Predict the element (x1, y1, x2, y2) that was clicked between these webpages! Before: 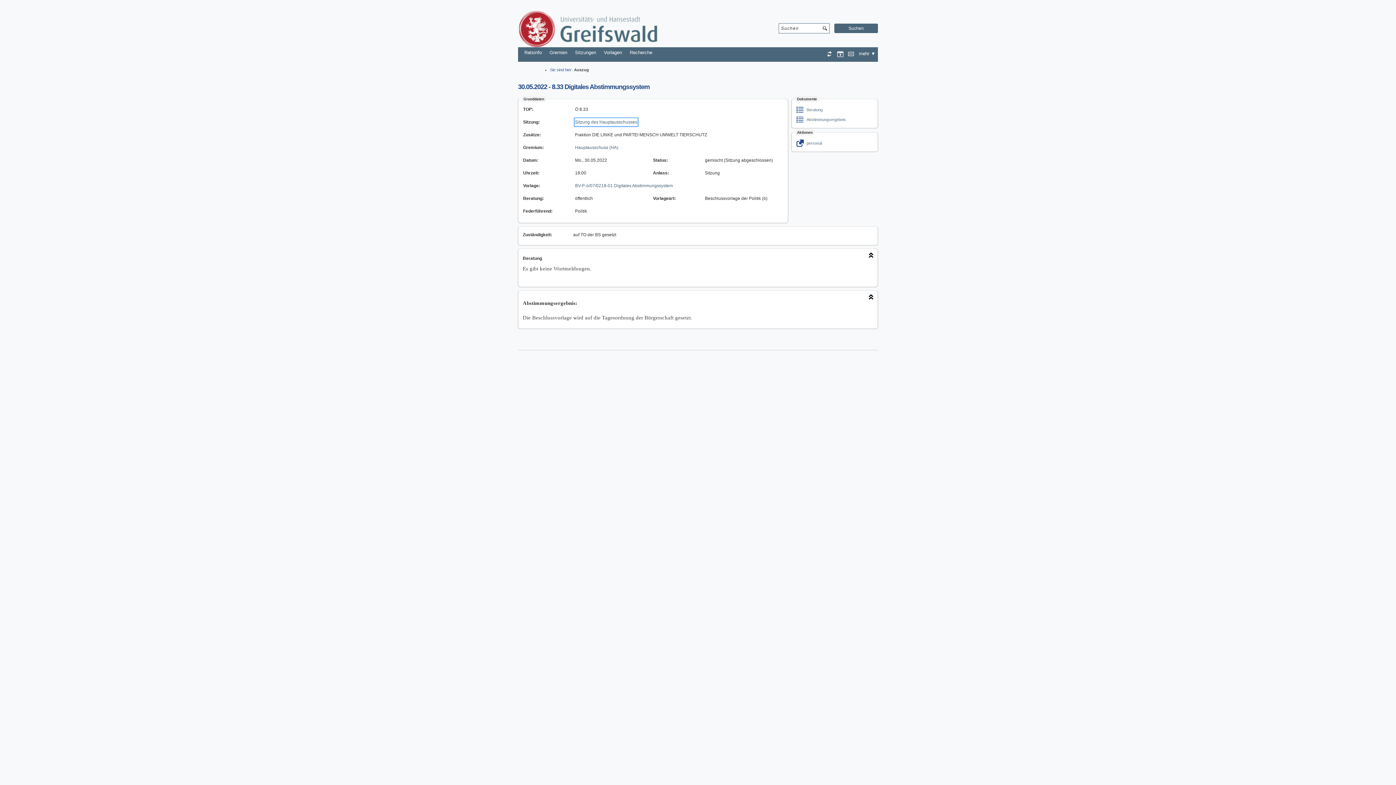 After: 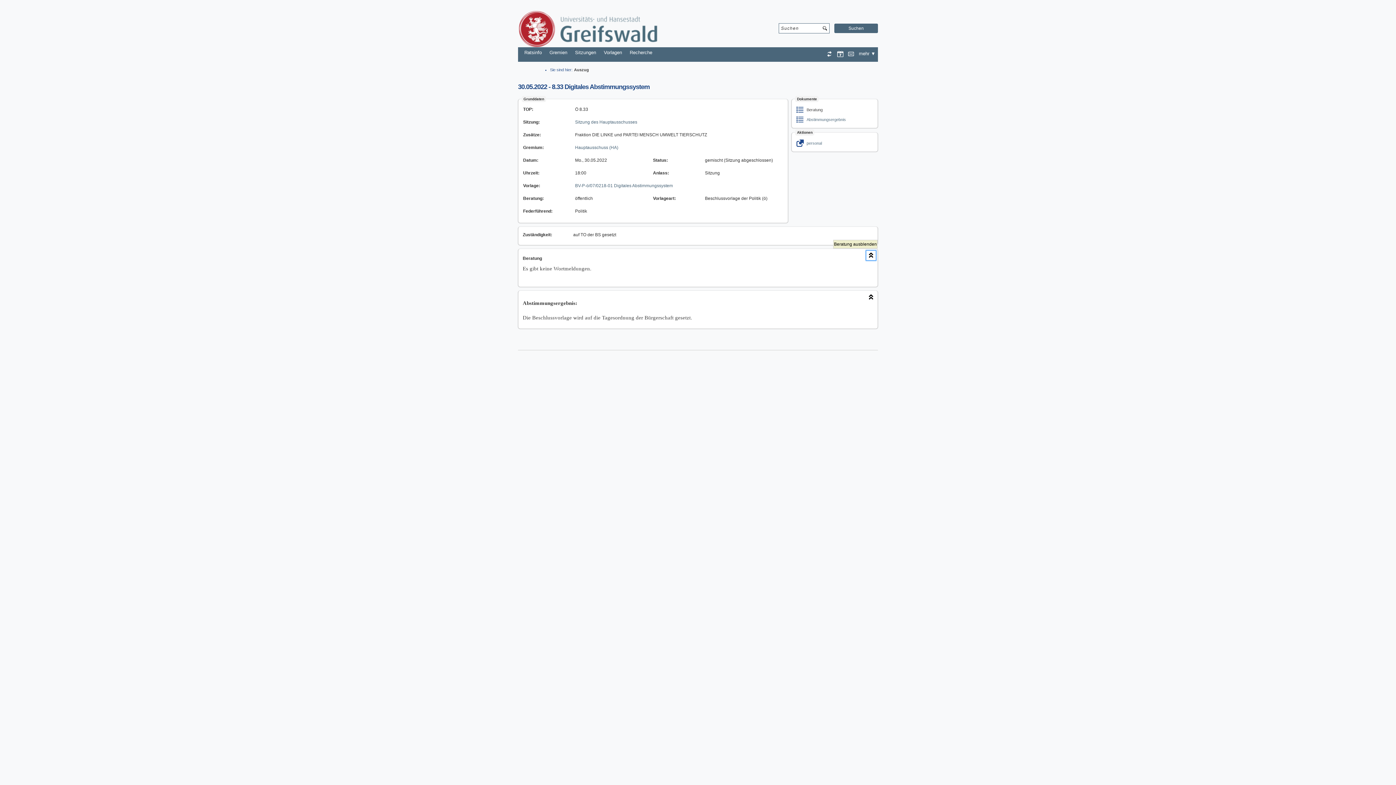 Action: bbox: (796, 106, 822, 113) label: Beratung